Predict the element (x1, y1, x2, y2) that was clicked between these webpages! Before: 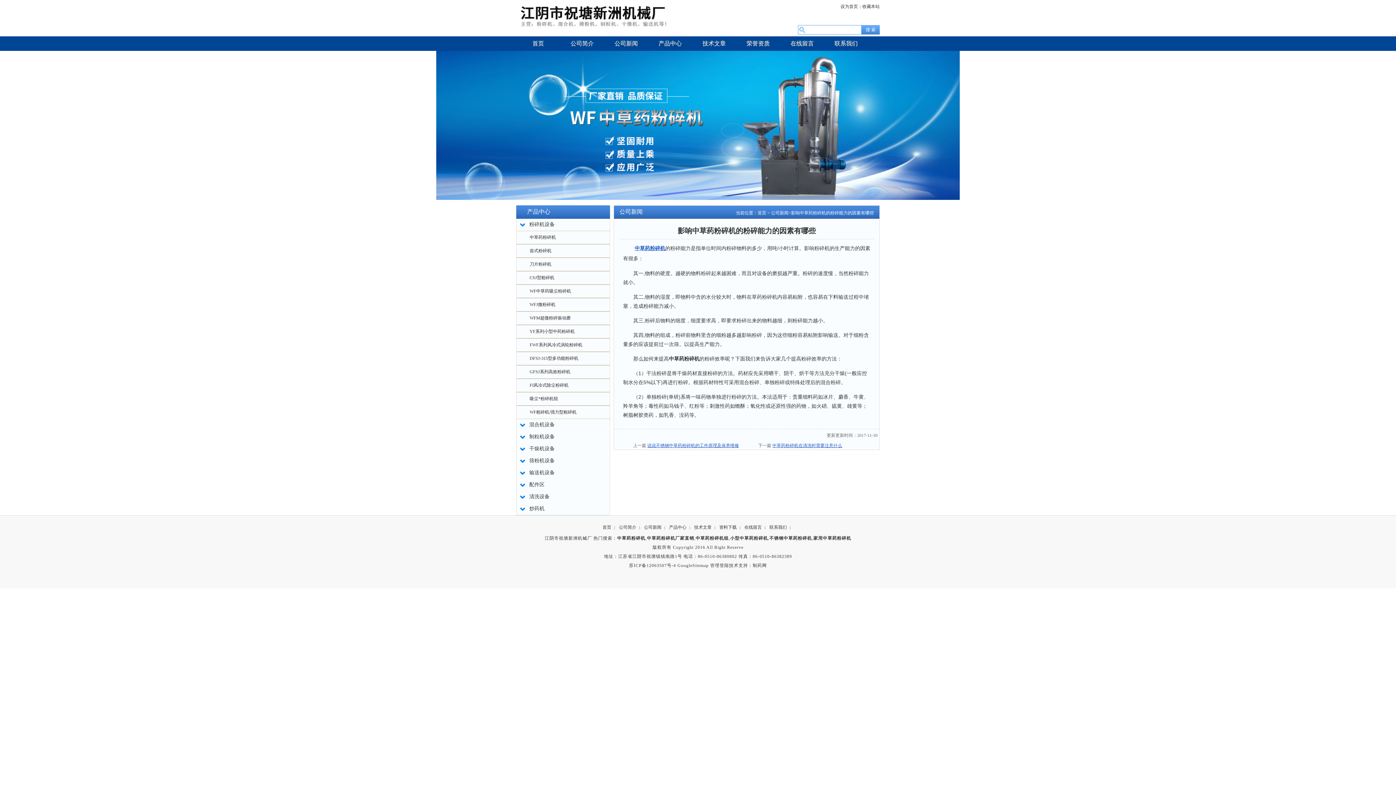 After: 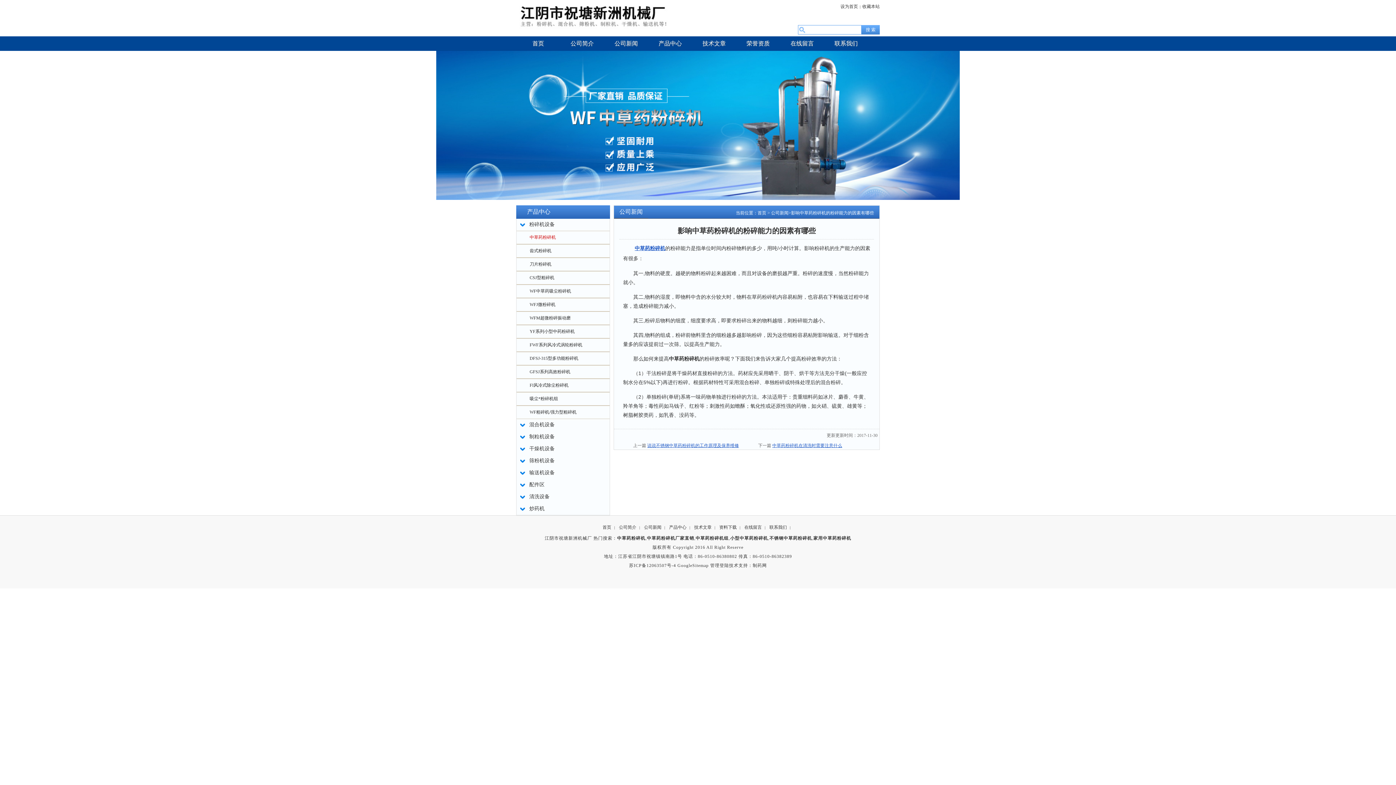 Action: label: 中草药粉碎机 bbox: (529, 234, 556, 240)